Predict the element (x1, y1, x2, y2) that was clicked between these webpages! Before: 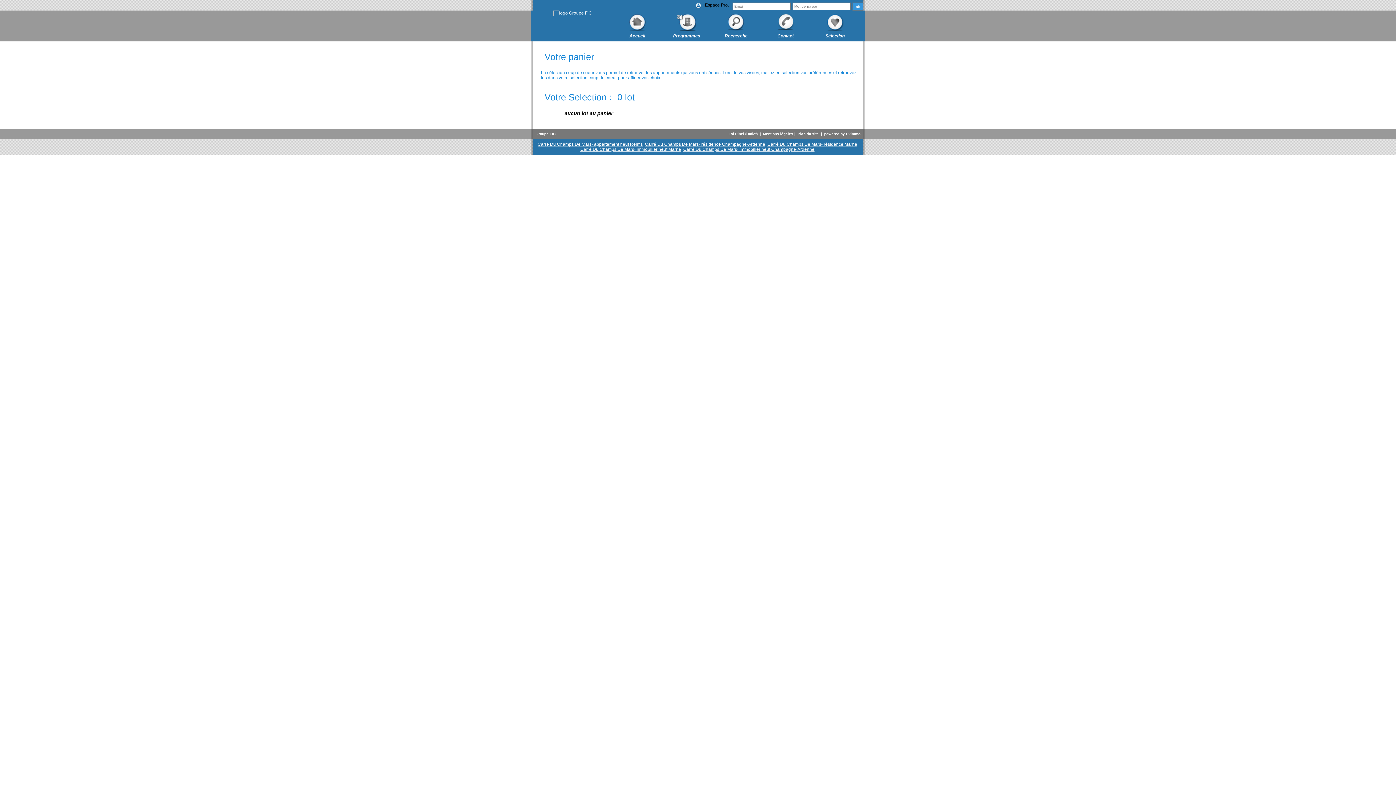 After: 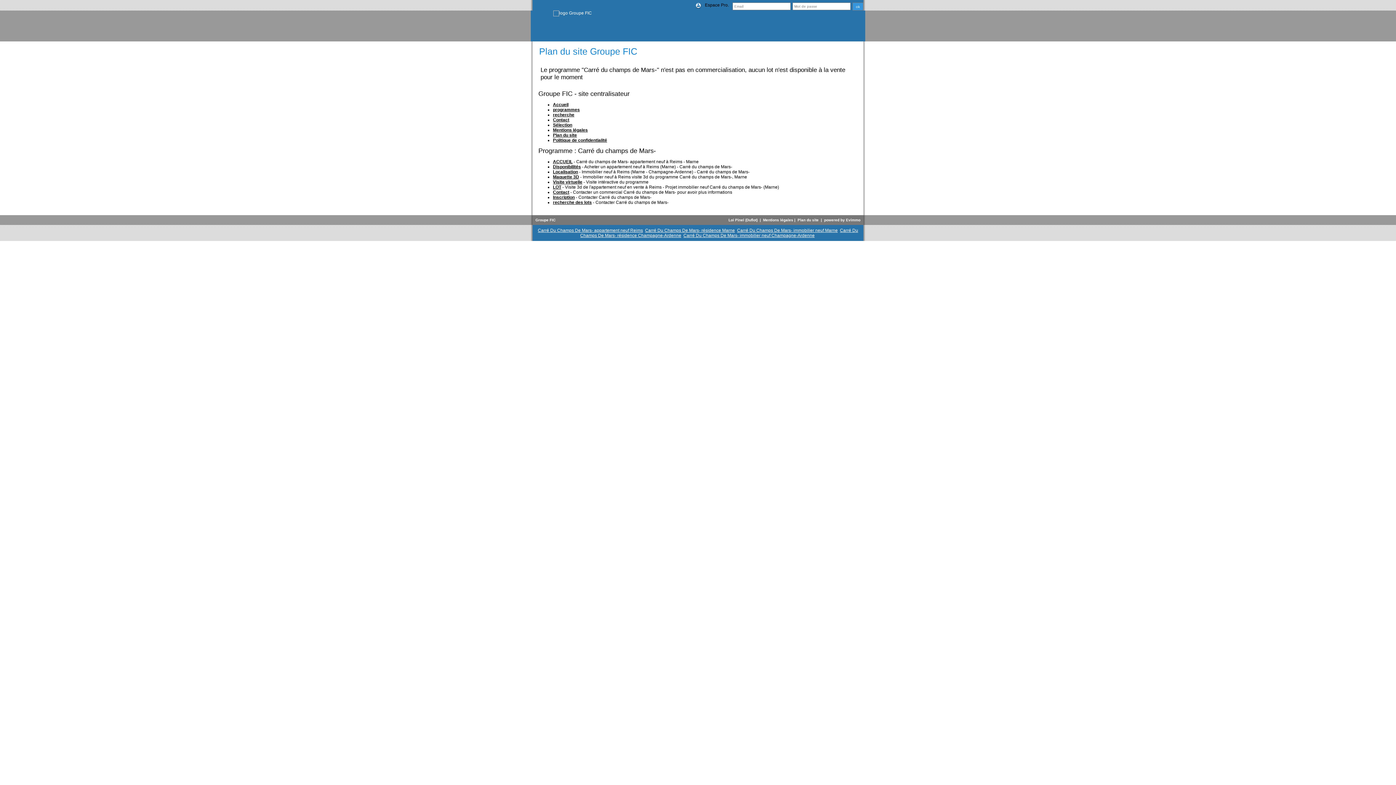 Action: label: Carré Du Champs De Mars- résidence Marne bbox: (767, 141, 857, 146)